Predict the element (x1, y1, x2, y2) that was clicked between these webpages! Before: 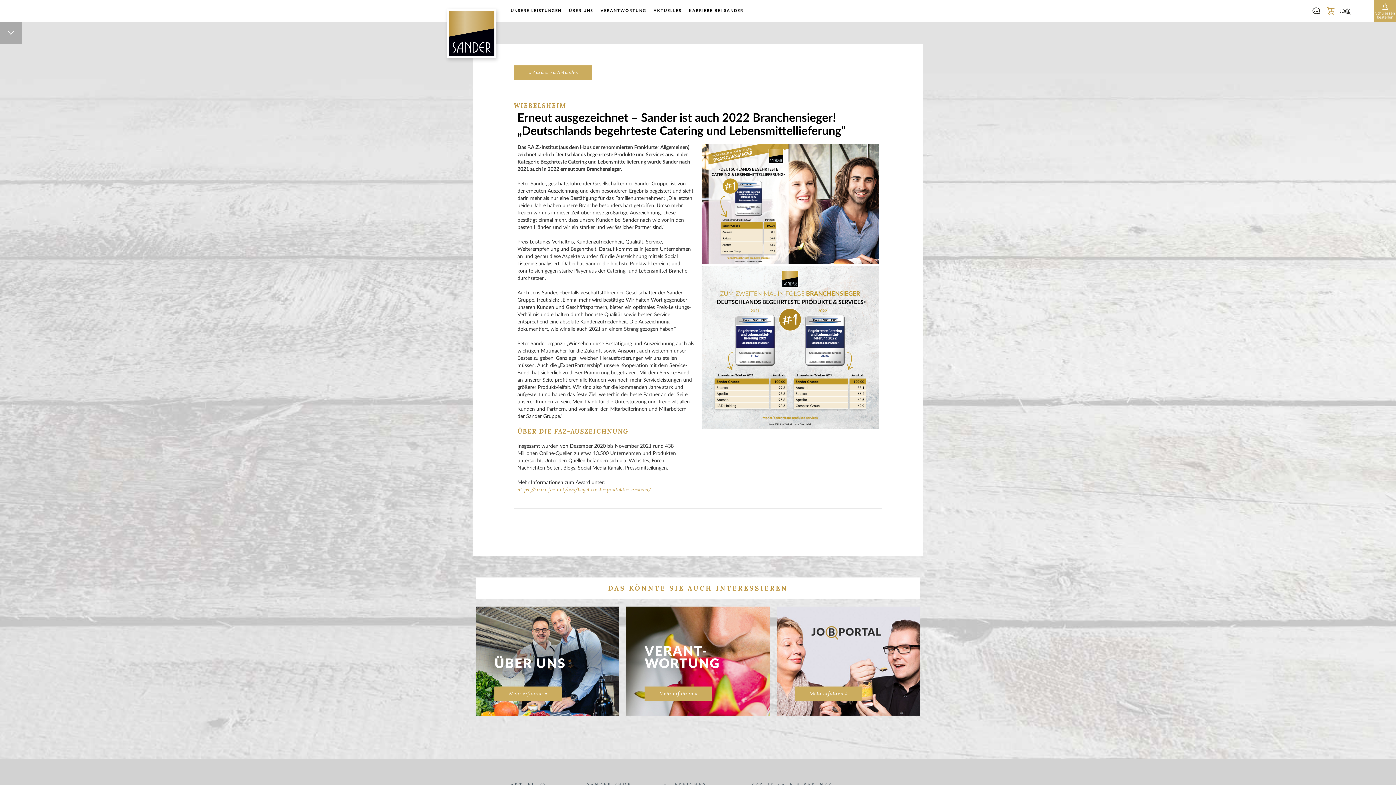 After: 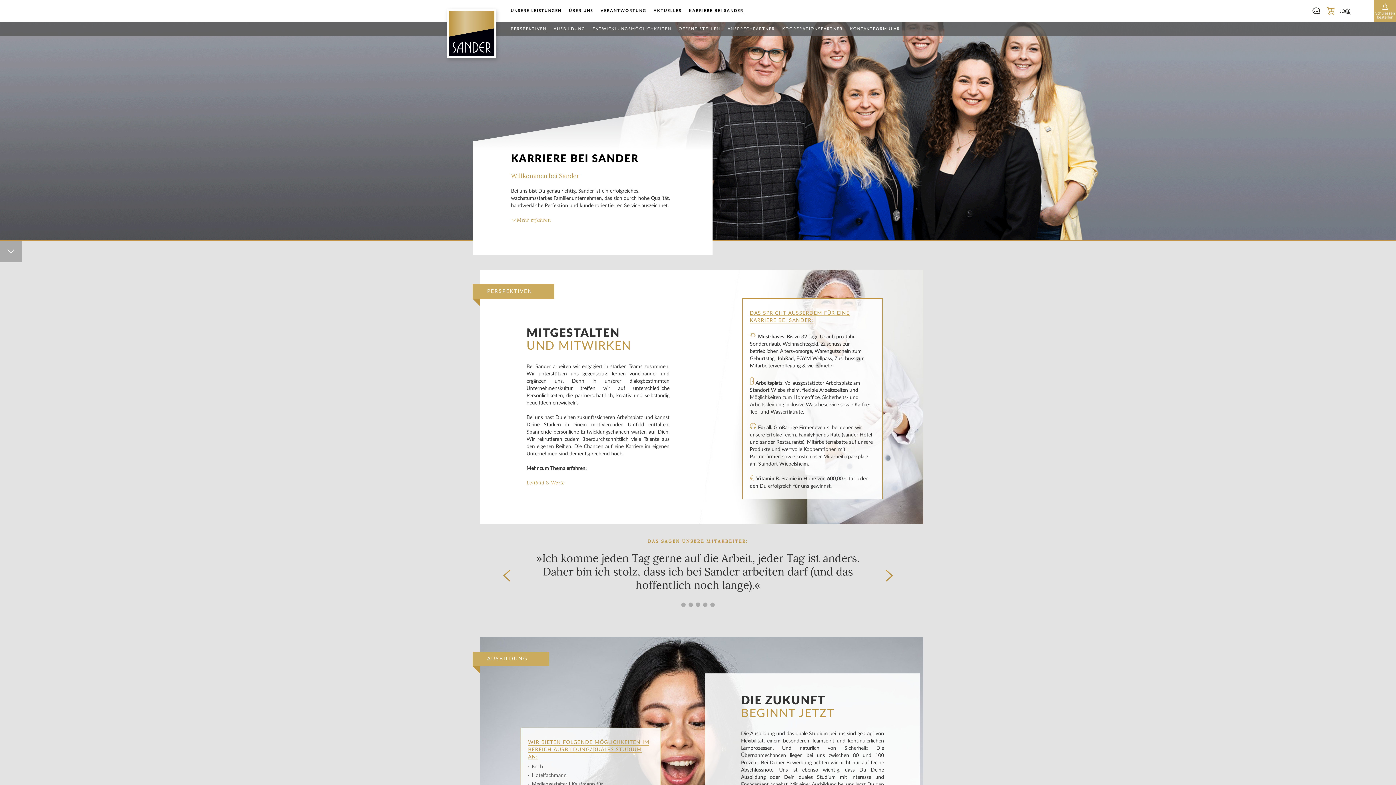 Action: bbox: (689, 8, 743, 14) label: KARRIERE BEI SANDER